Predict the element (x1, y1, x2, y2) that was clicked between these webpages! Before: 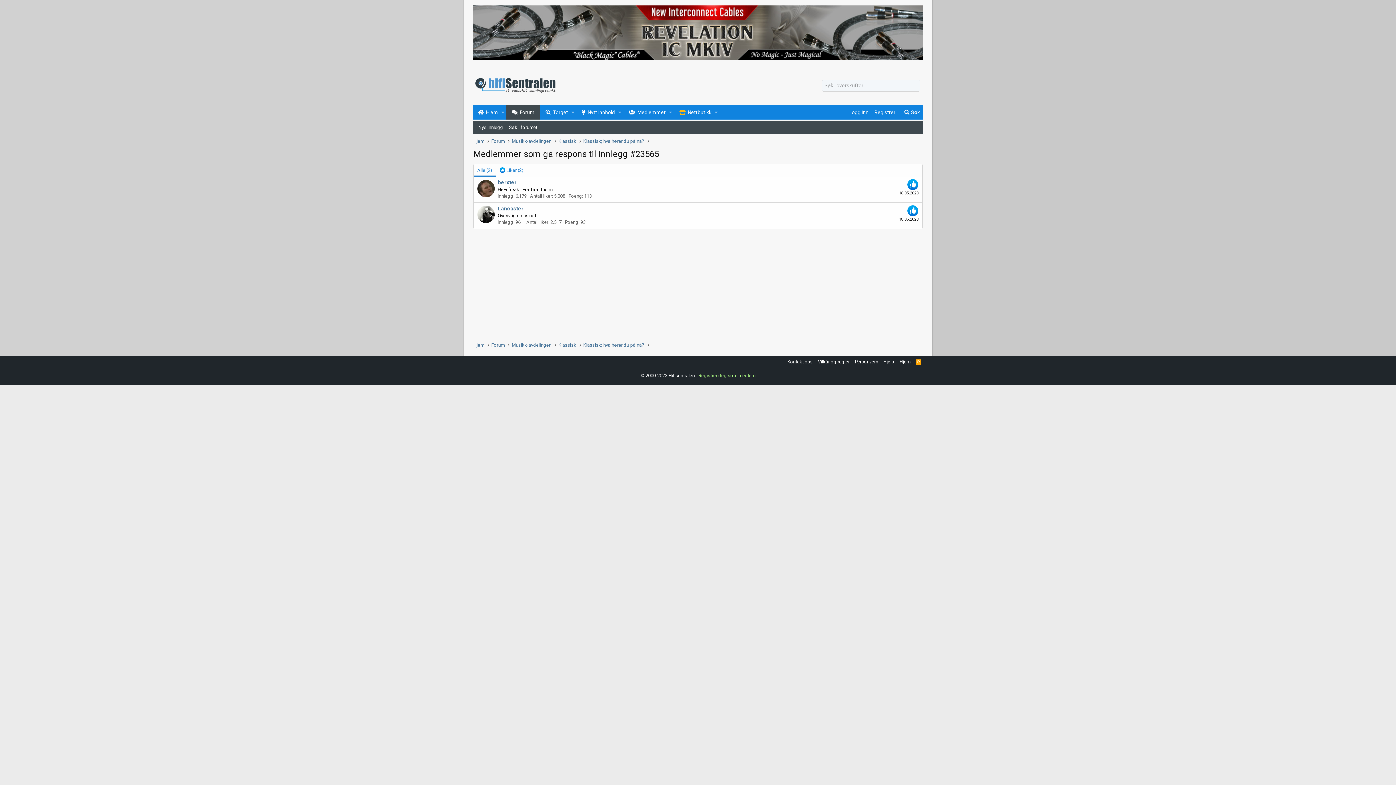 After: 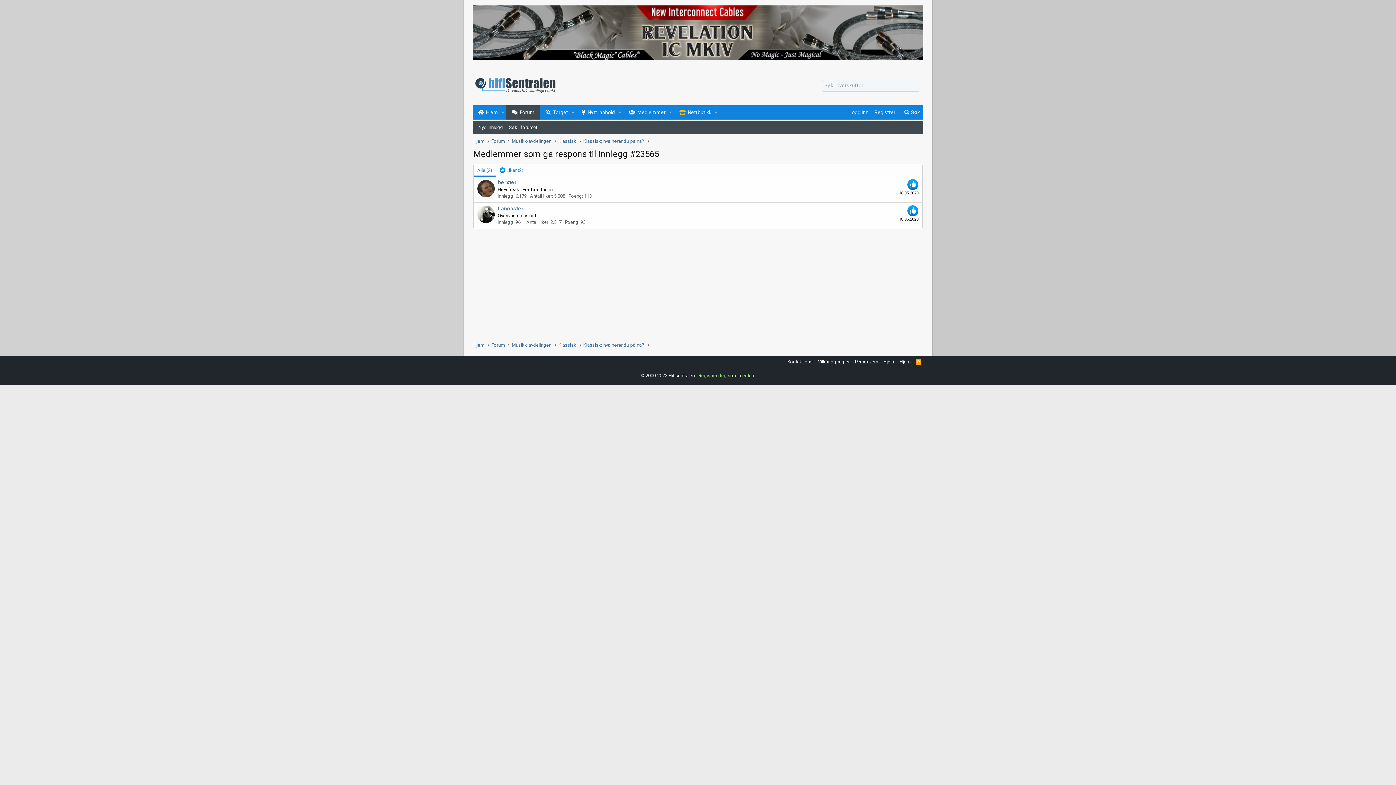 Action: bbox: (472, 55, 923, 61)